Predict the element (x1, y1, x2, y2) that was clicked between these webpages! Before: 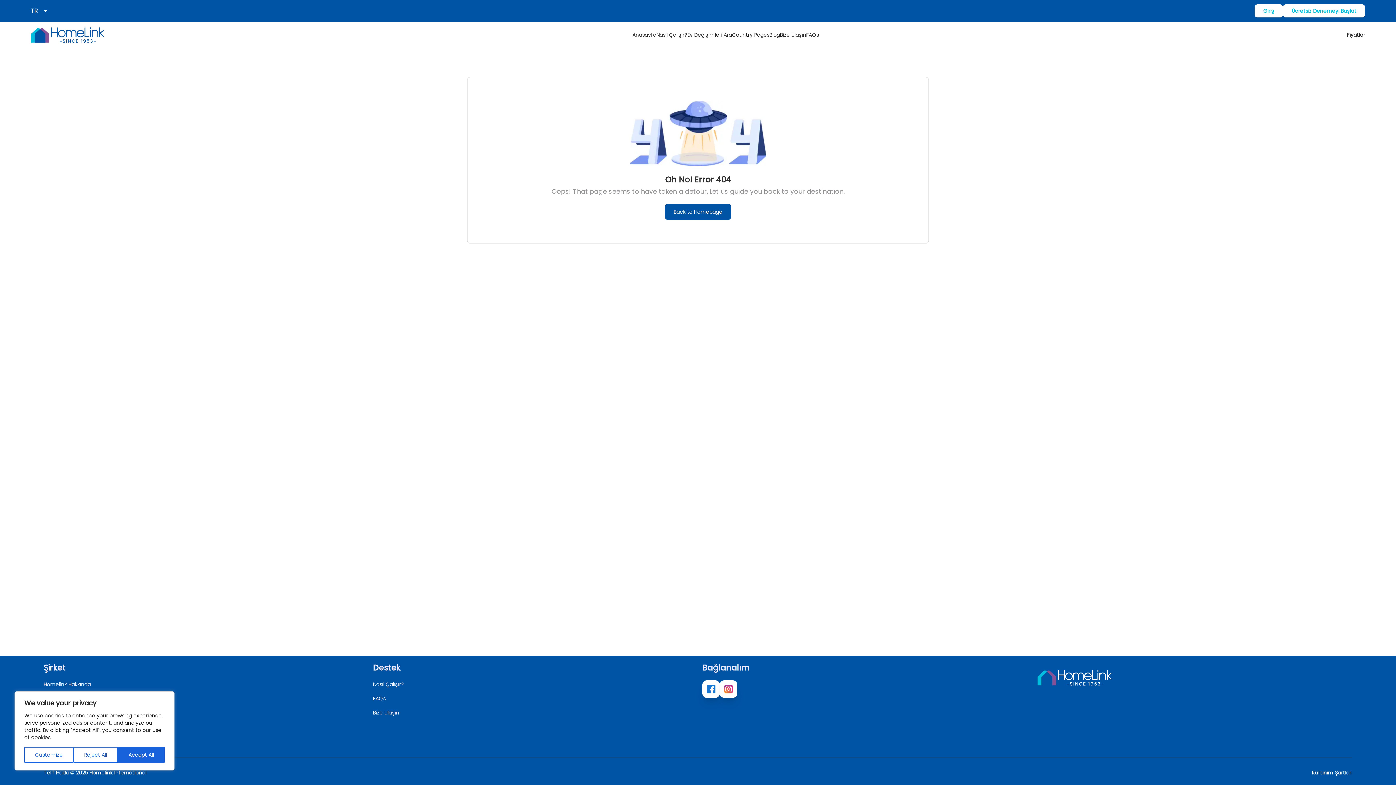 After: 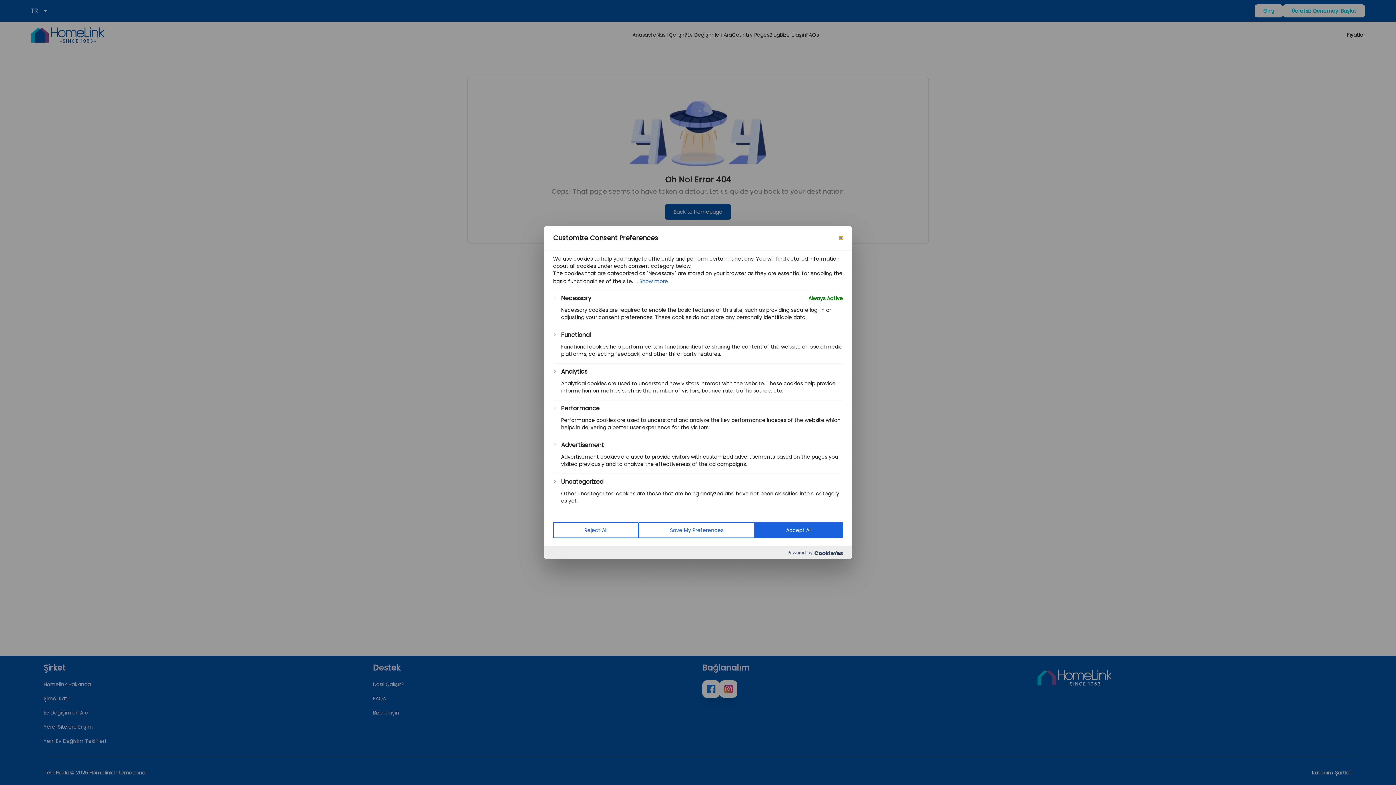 Action: bbox: (24, 747, 73, 763) label: Customize